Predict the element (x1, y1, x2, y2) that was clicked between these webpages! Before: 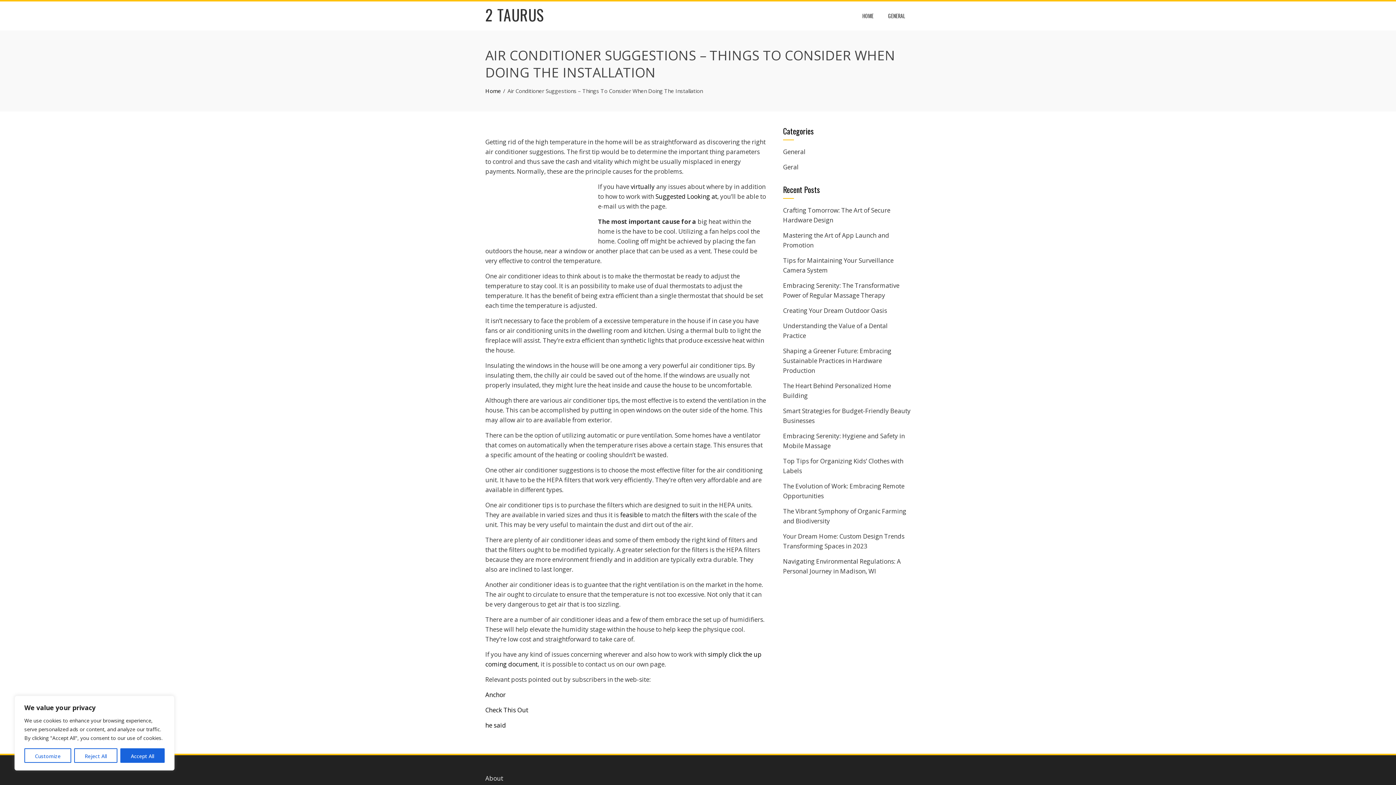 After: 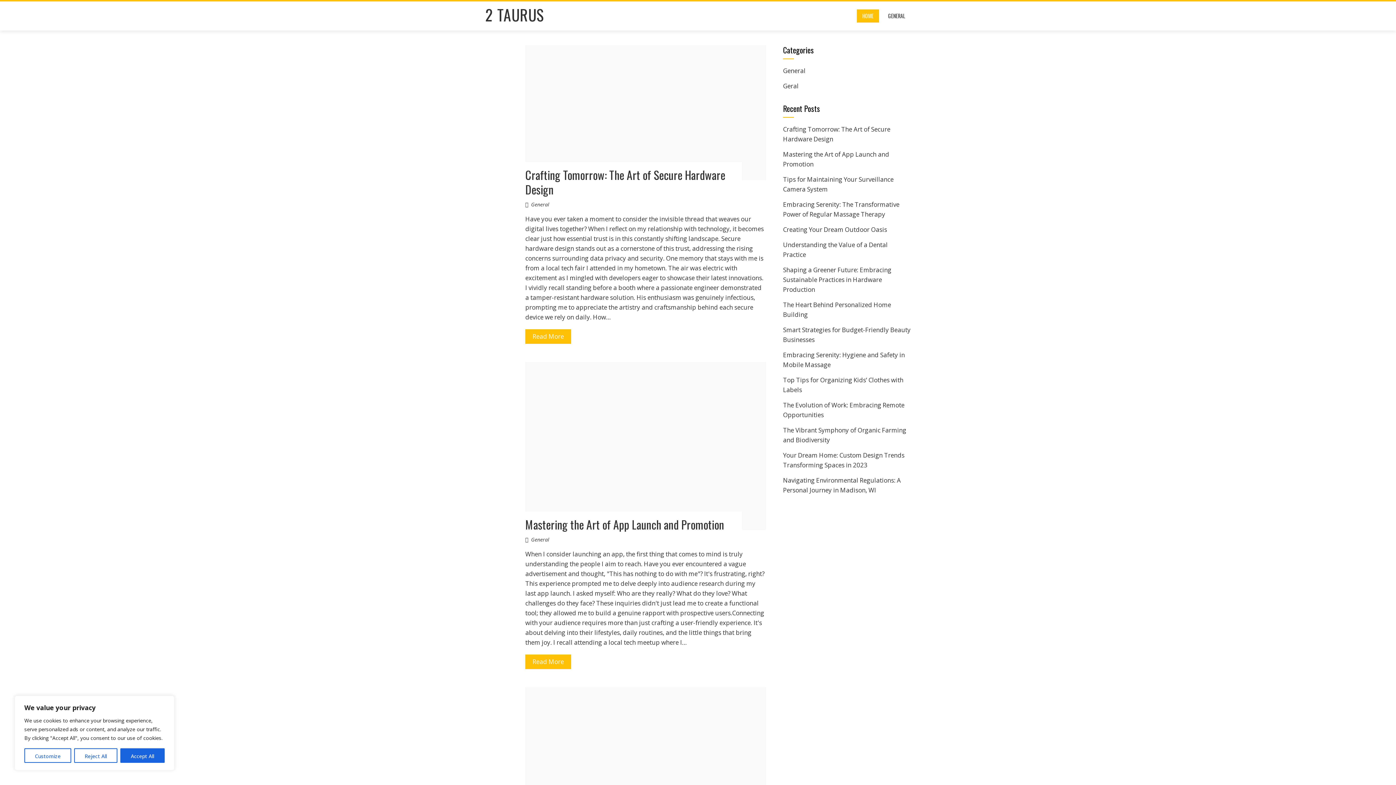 Action: label: 2 TAURUS bbox: (485, 3, 544, 25)